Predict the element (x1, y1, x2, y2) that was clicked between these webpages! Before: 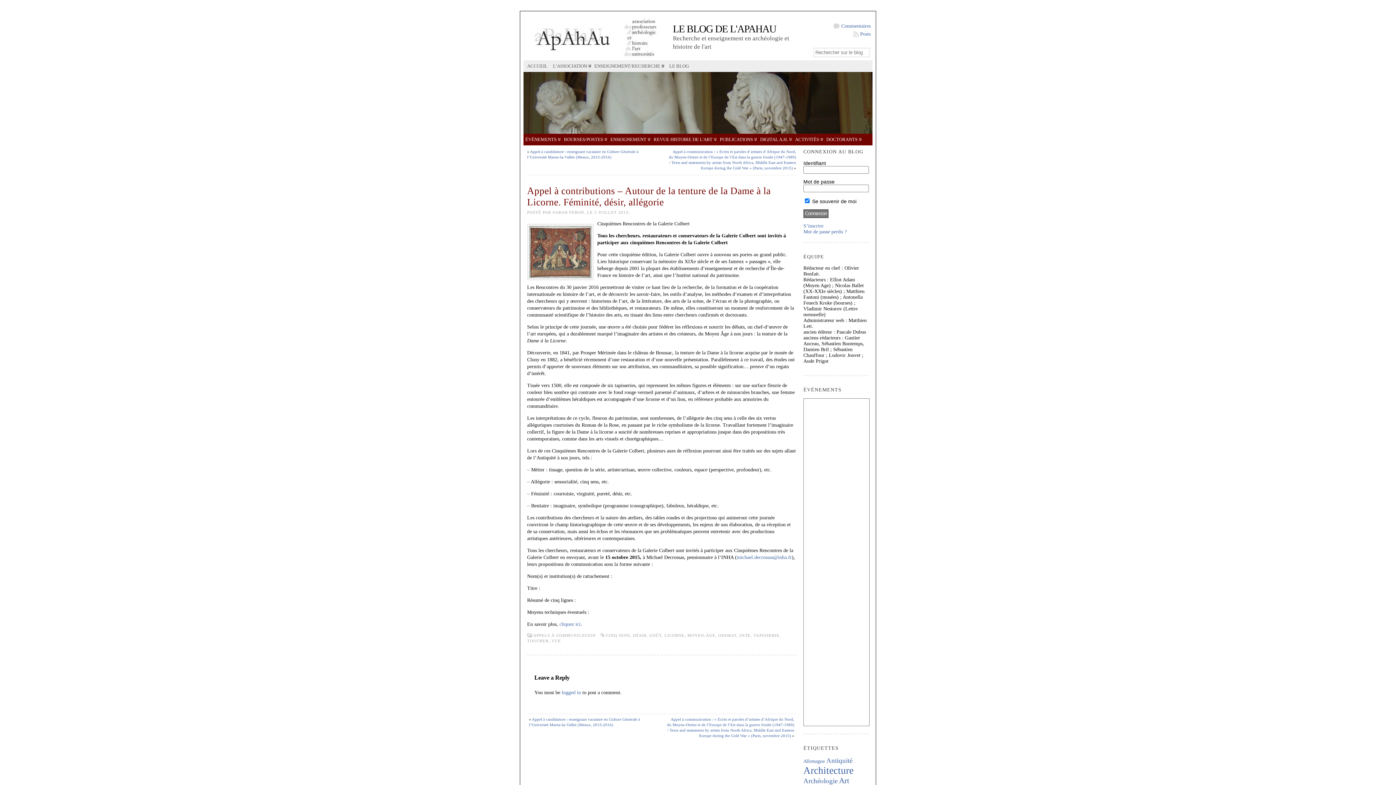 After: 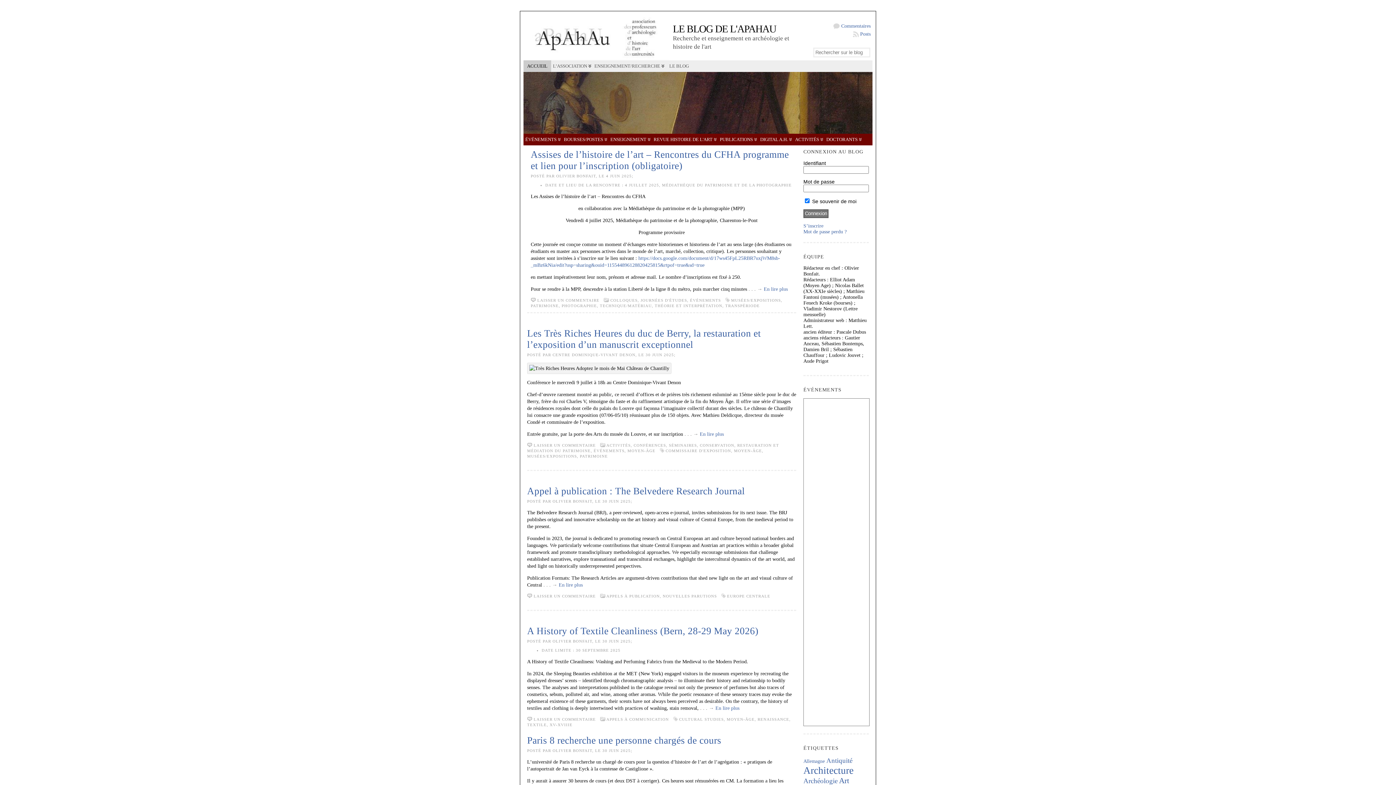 Action: label: LE BLOG DE L'APAHAU bbox: (673, 23, 776, 34)